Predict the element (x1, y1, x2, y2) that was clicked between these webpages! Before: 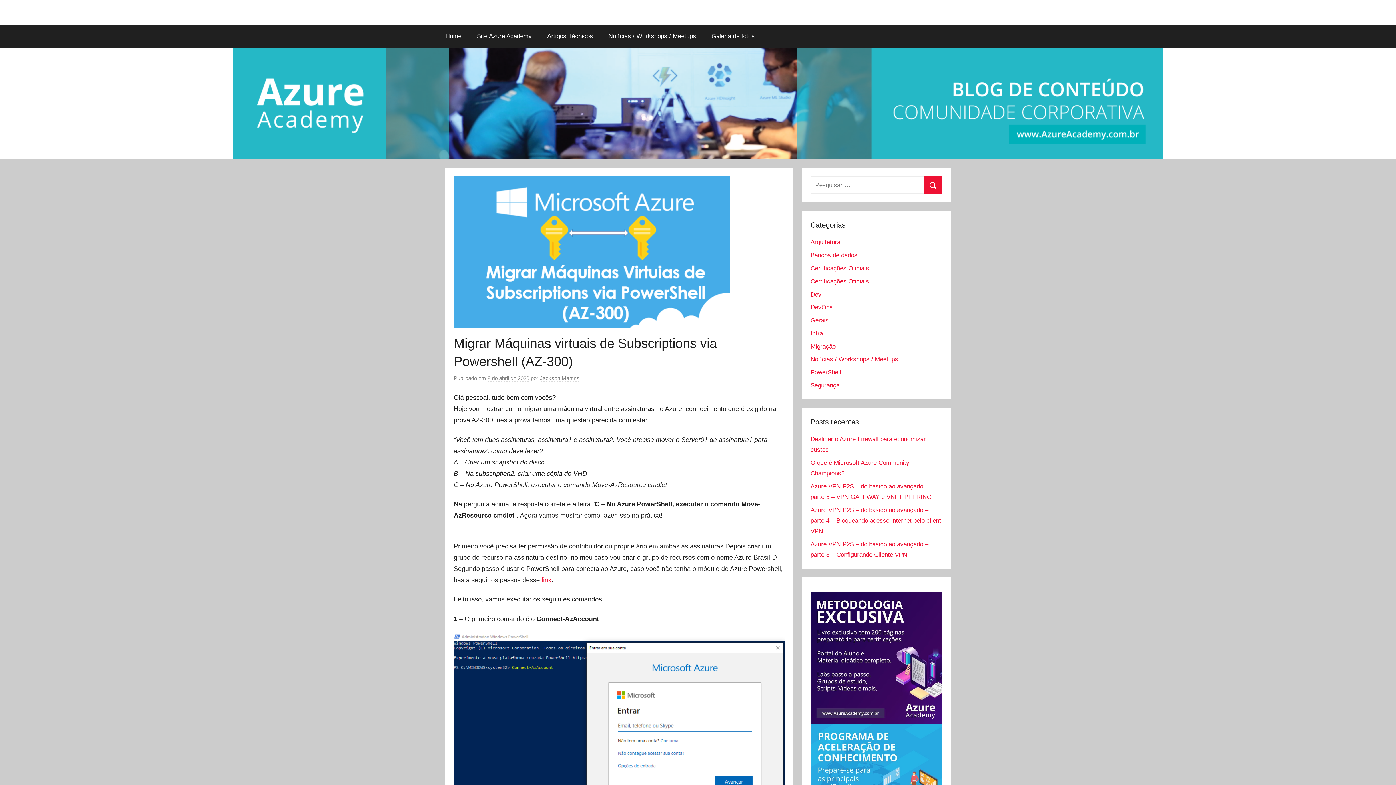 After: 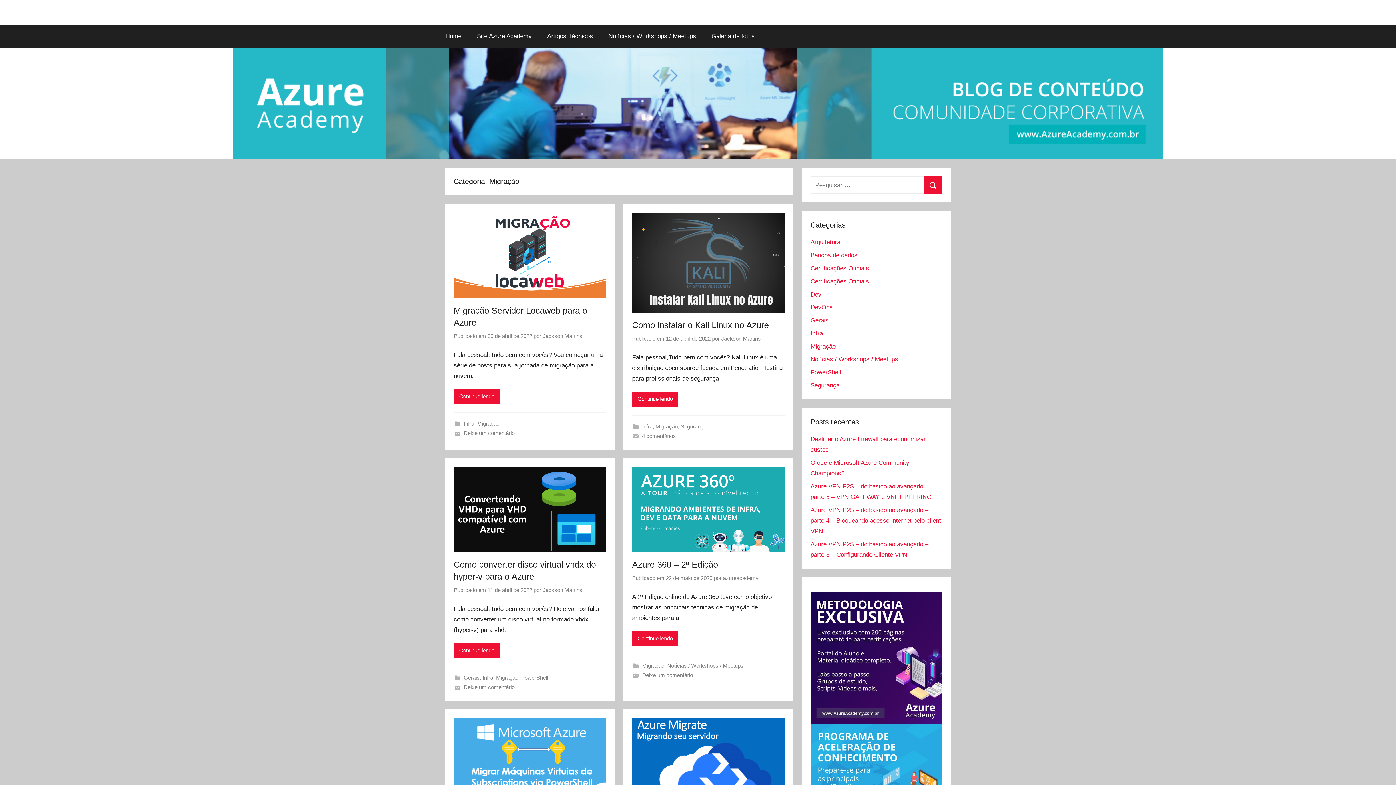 Action: label: Migração bbox: (810, 343, 835, 350)